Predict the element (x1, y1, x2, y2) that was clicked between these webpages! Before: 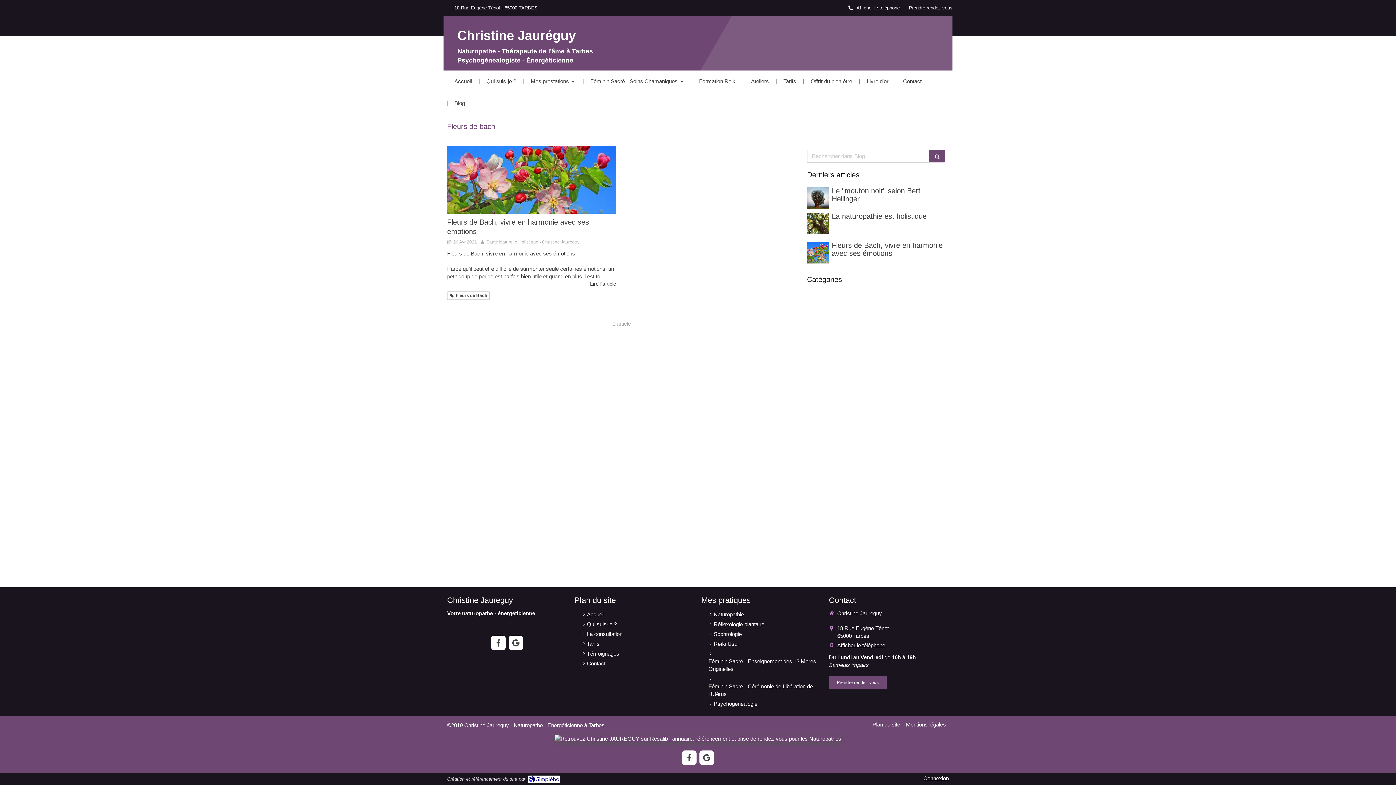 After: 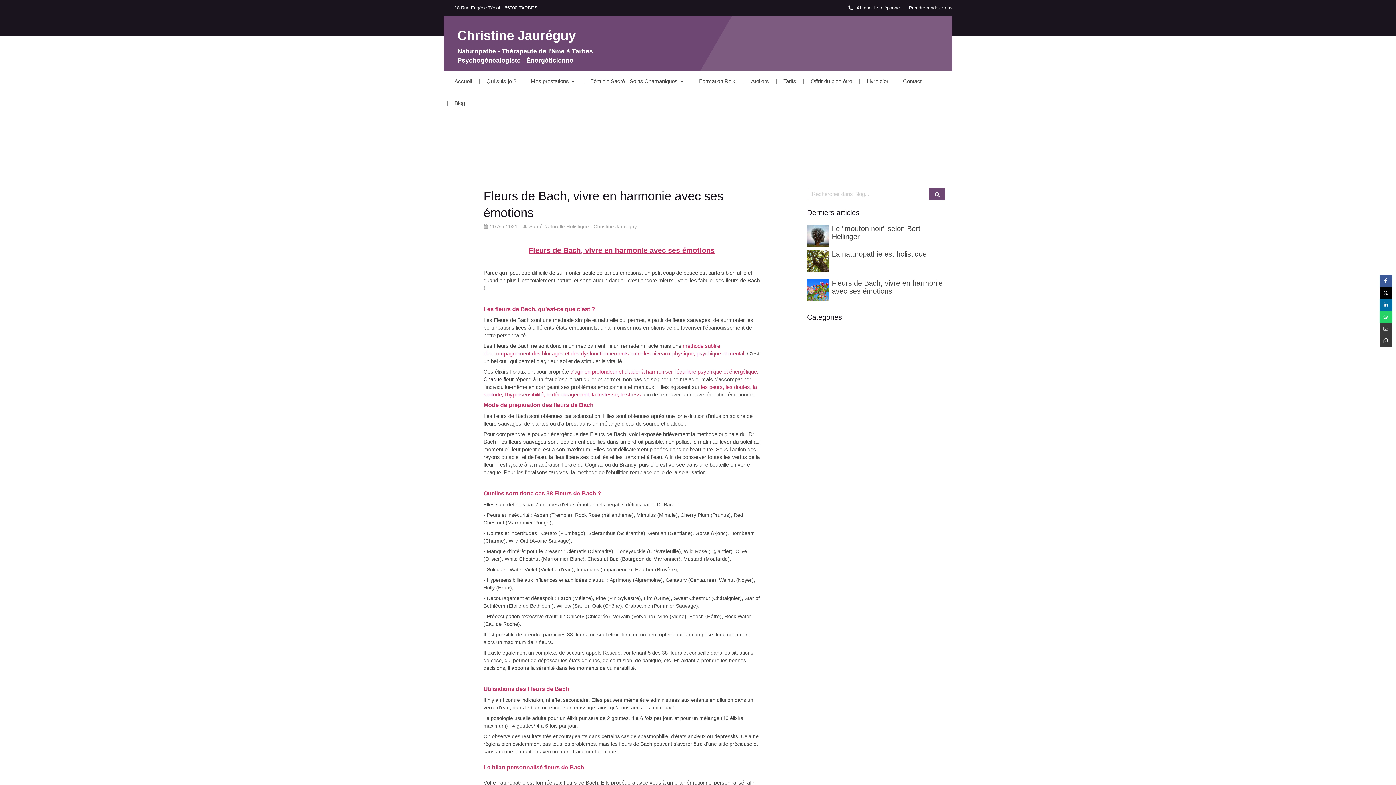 Action: label: Flora 3787896 1920 bbox: (807, 241, 829, 263)